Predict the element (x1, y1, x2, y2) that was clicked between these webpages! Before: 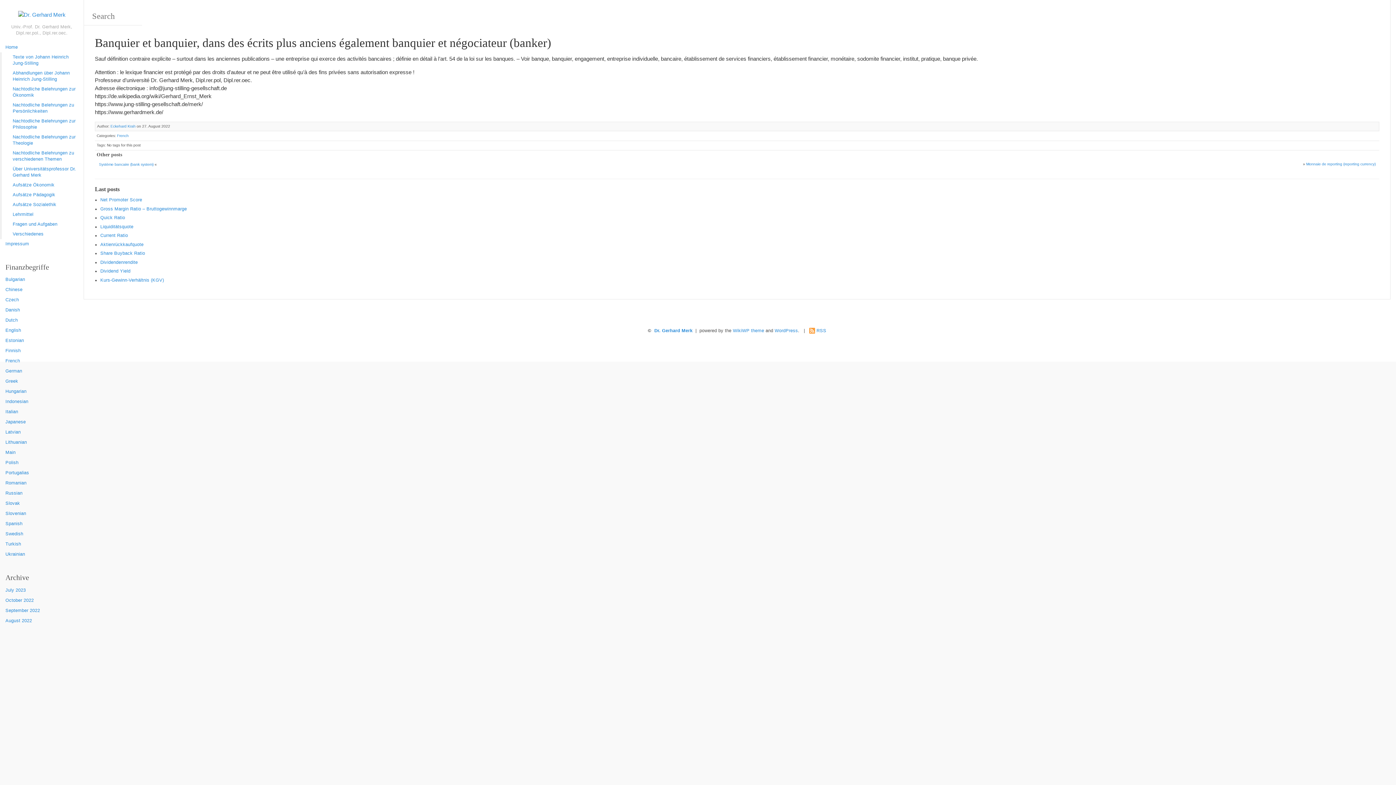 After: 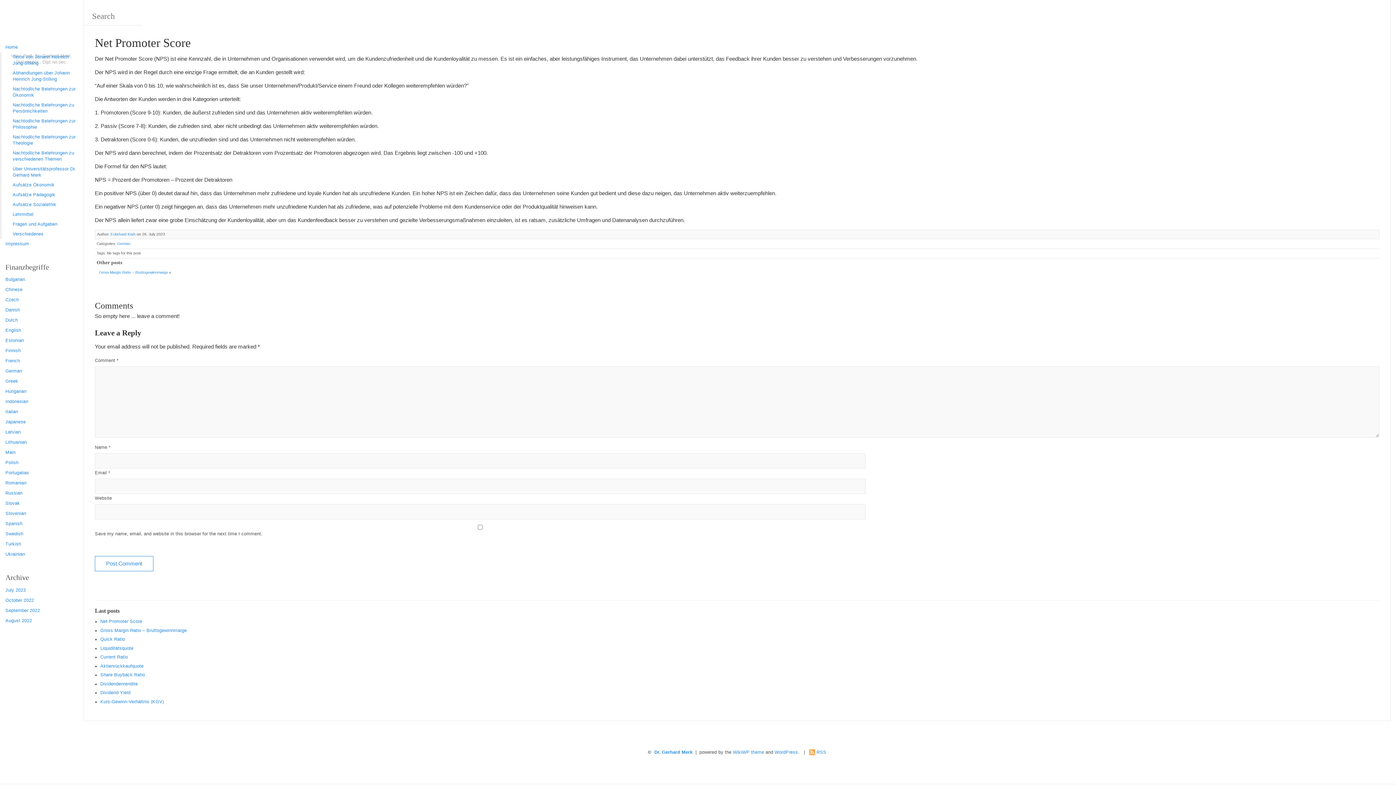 Action: bbox: (100, 197, 142, 202) label: Net﻿ Promoter Score